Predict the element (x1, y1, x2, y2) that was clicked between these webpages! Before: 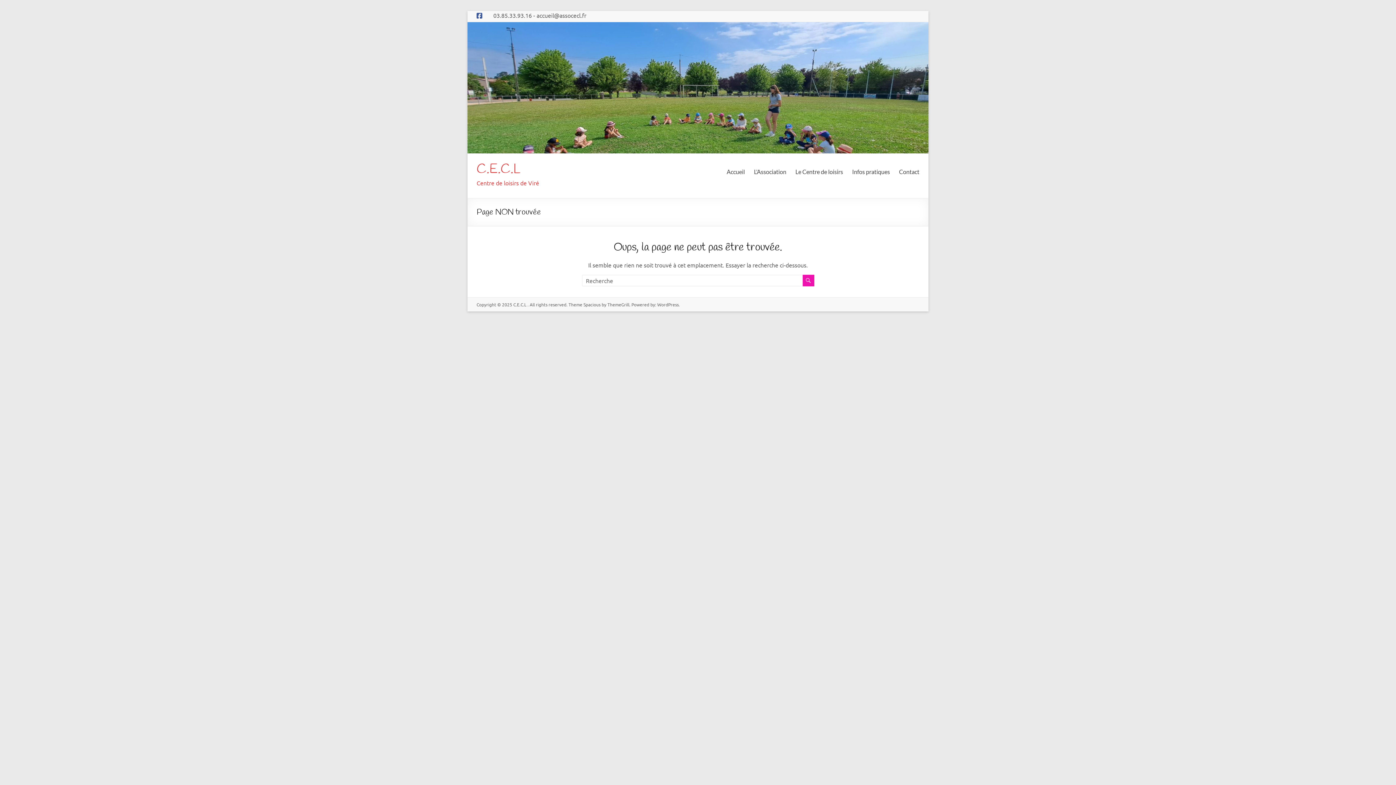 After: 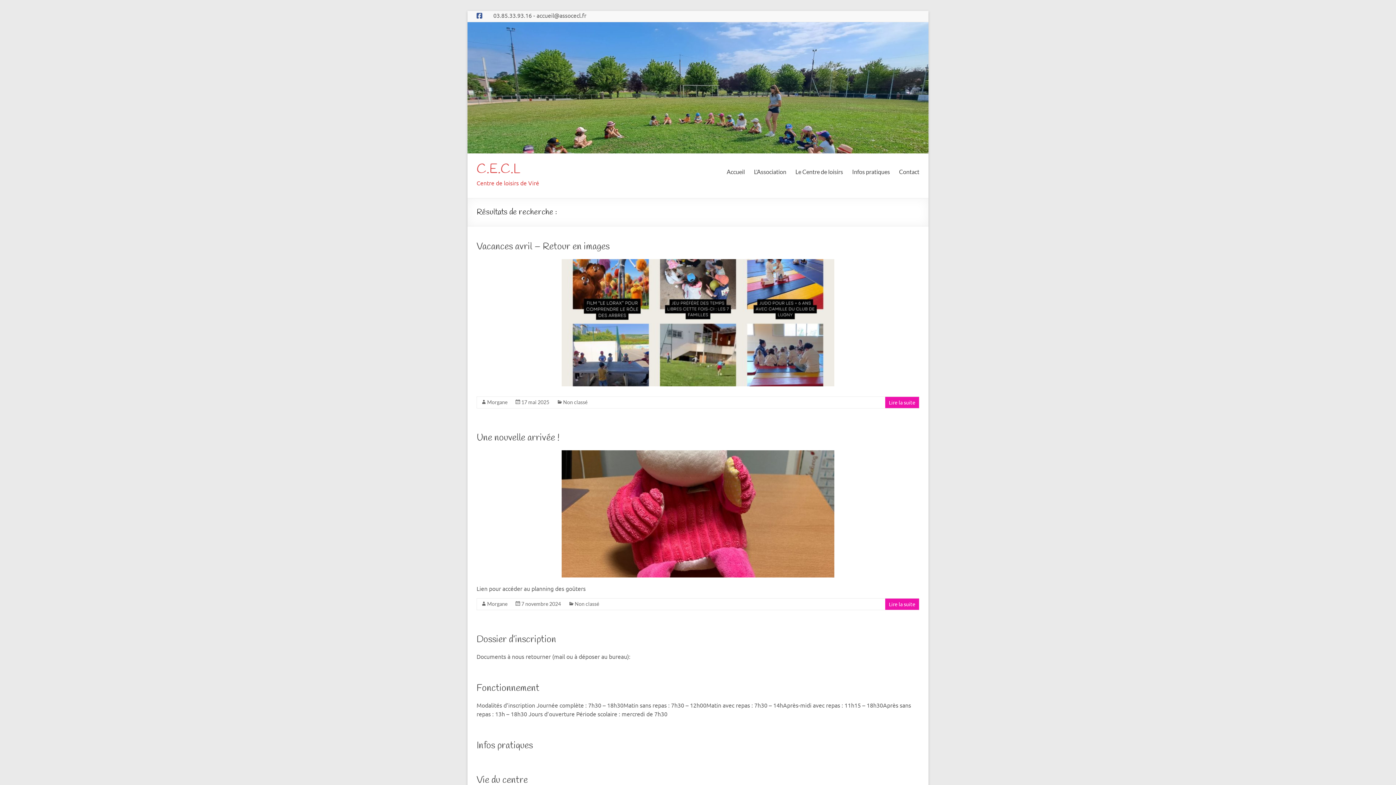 Action: bbox: (802, 274, 814, 286)